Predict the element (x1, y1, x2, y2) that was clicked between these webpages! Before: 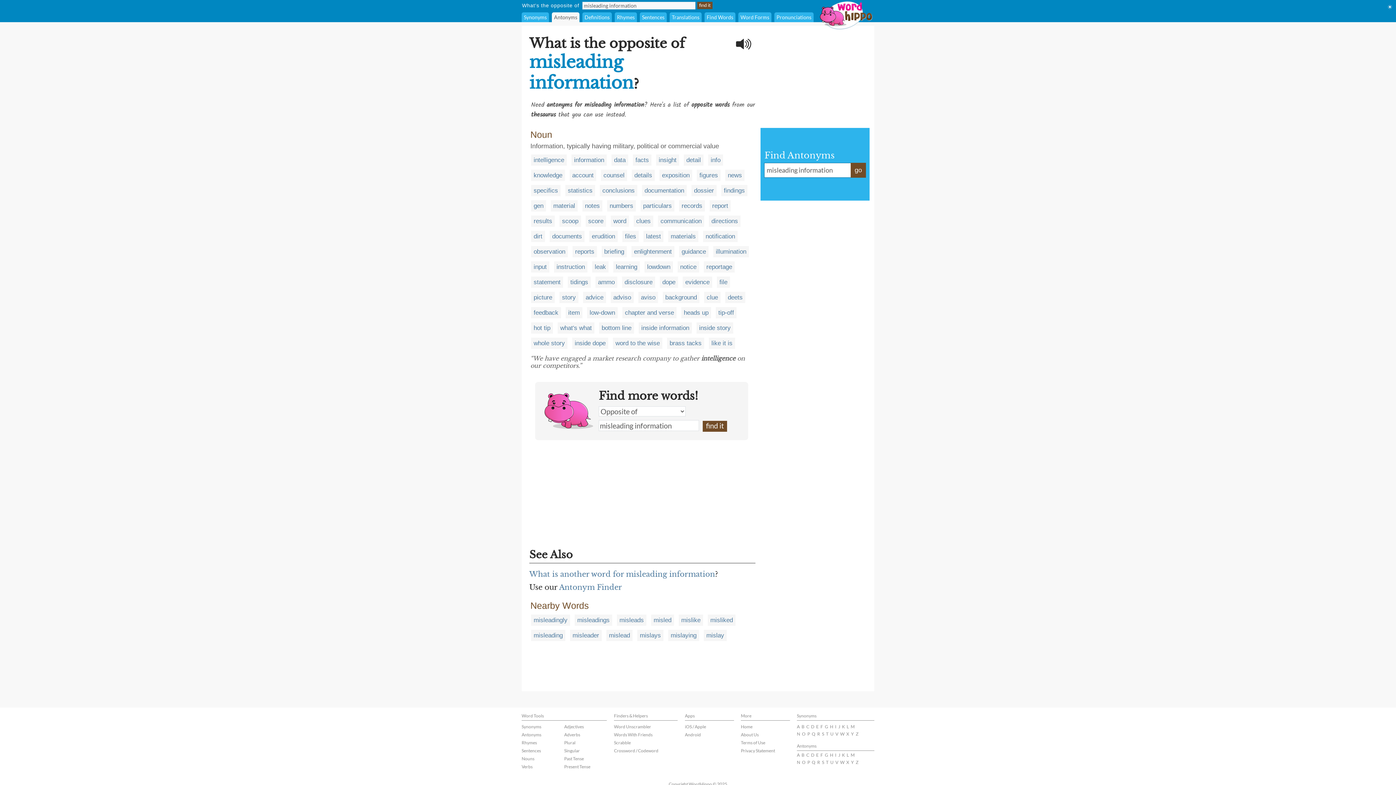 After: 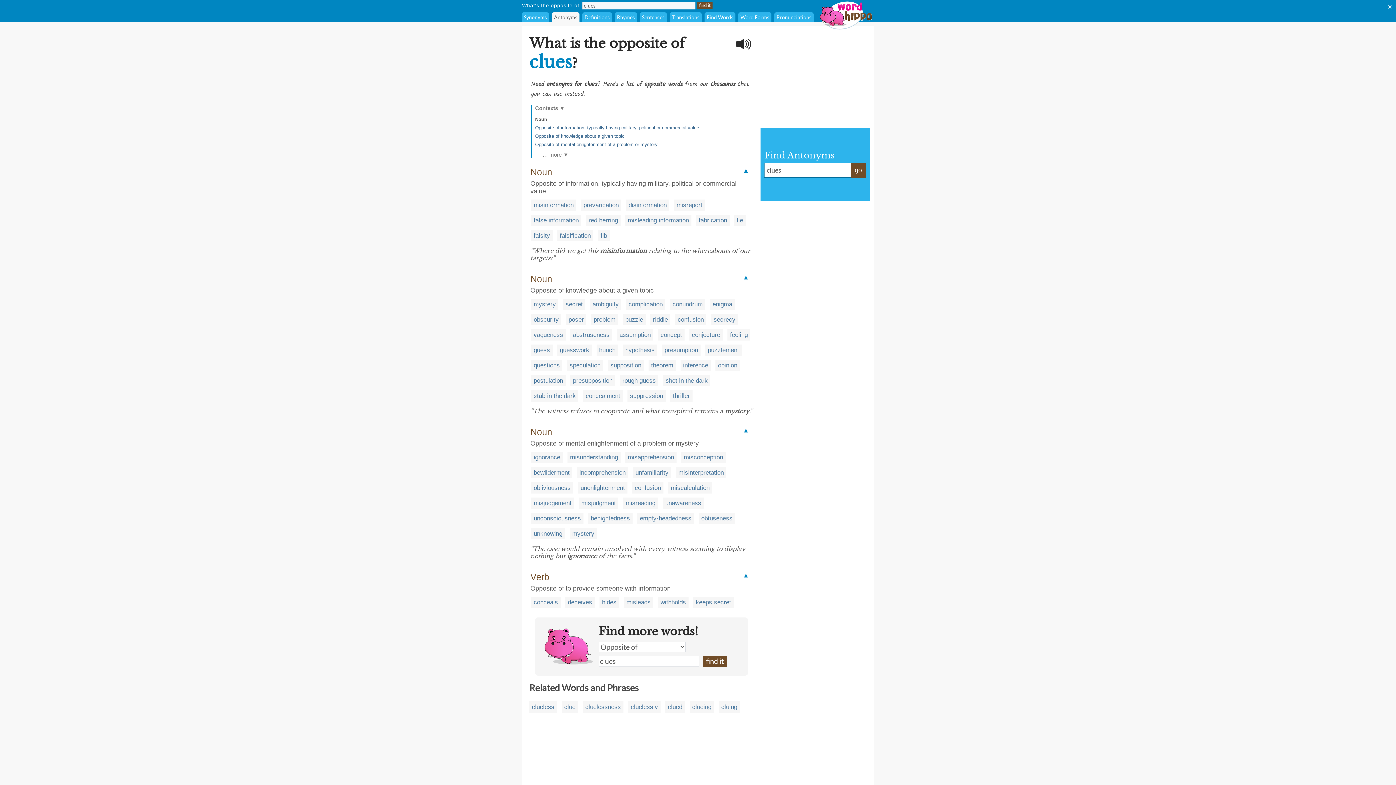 Action: bbox: (636, 217, 650, 224) label: clues